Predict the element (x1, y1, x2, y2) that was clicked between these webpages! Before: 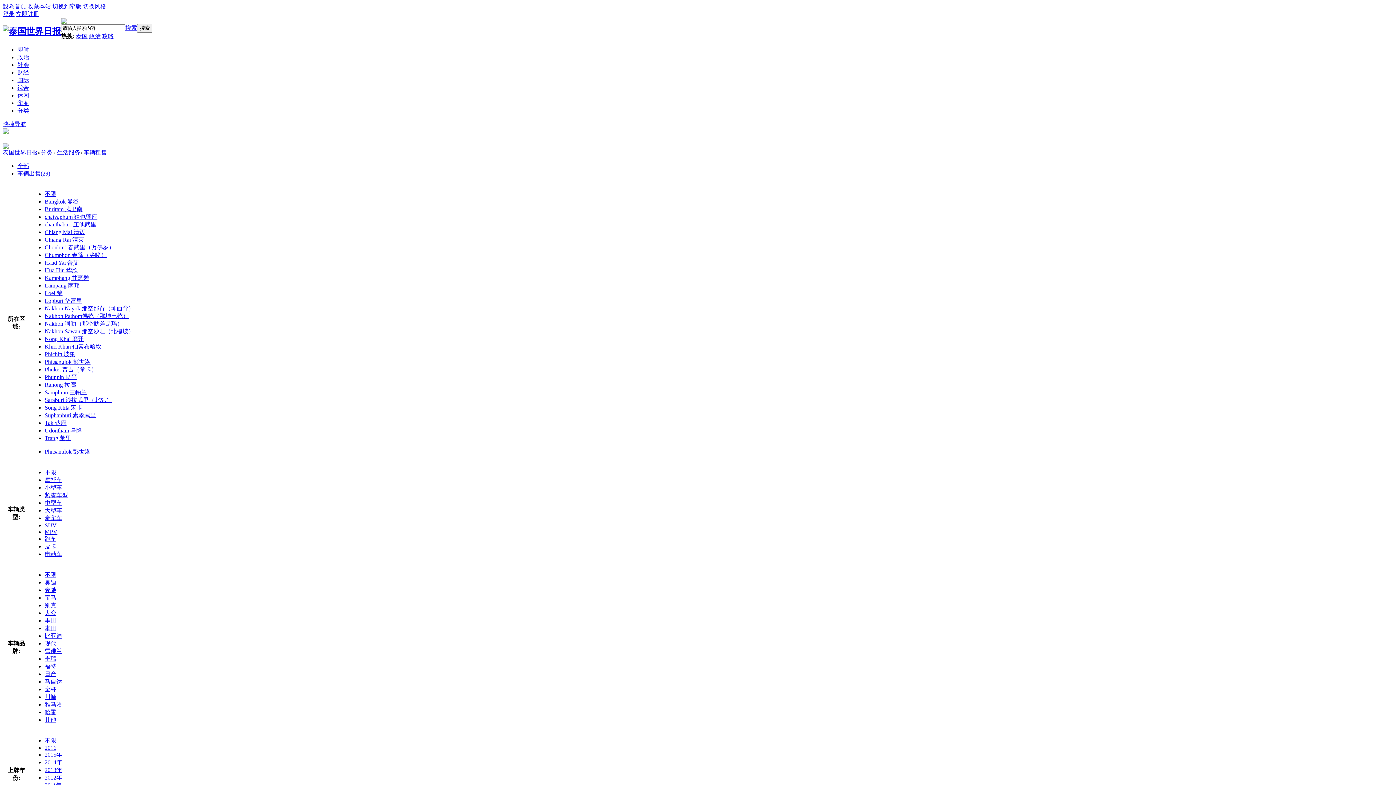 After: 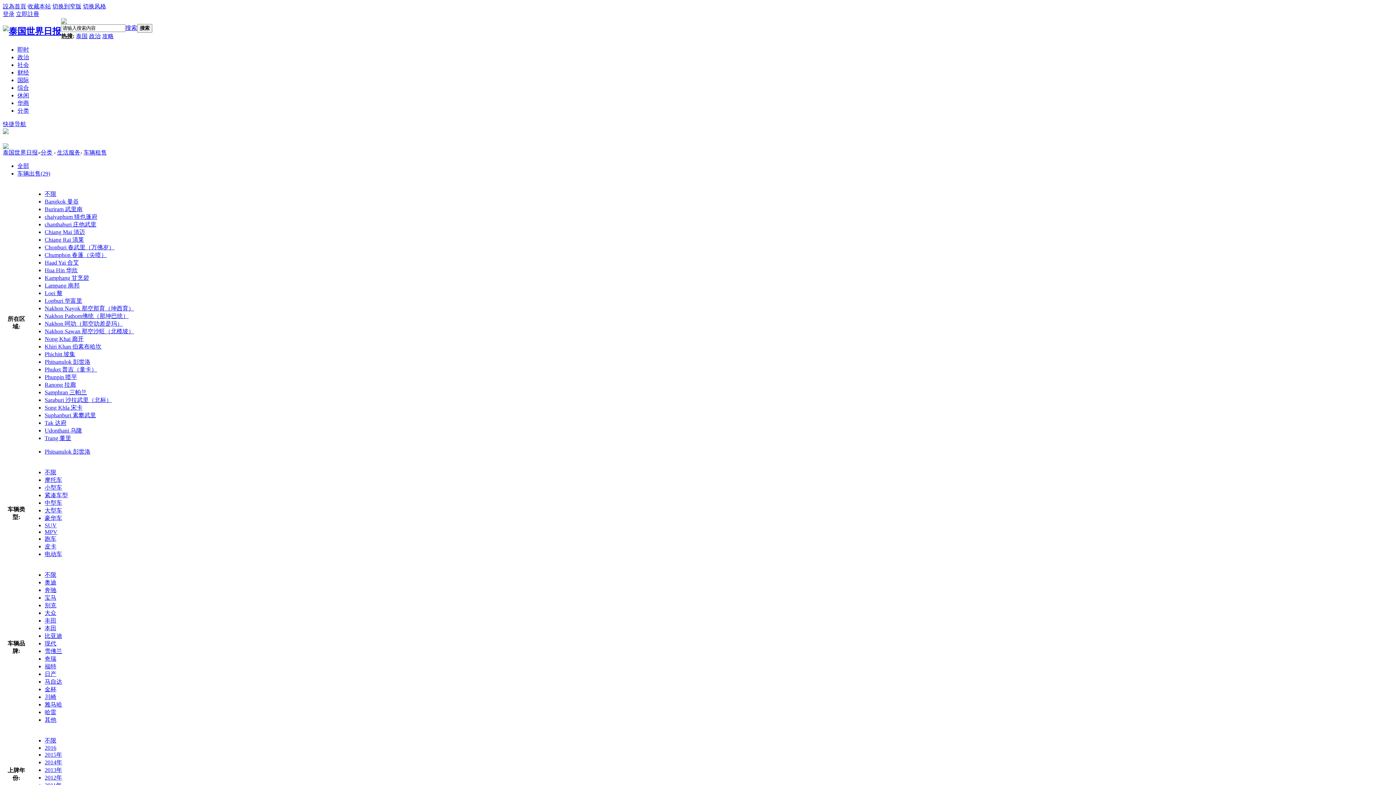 Action: bbox: (44, 536, 56, 542) label: 跑车